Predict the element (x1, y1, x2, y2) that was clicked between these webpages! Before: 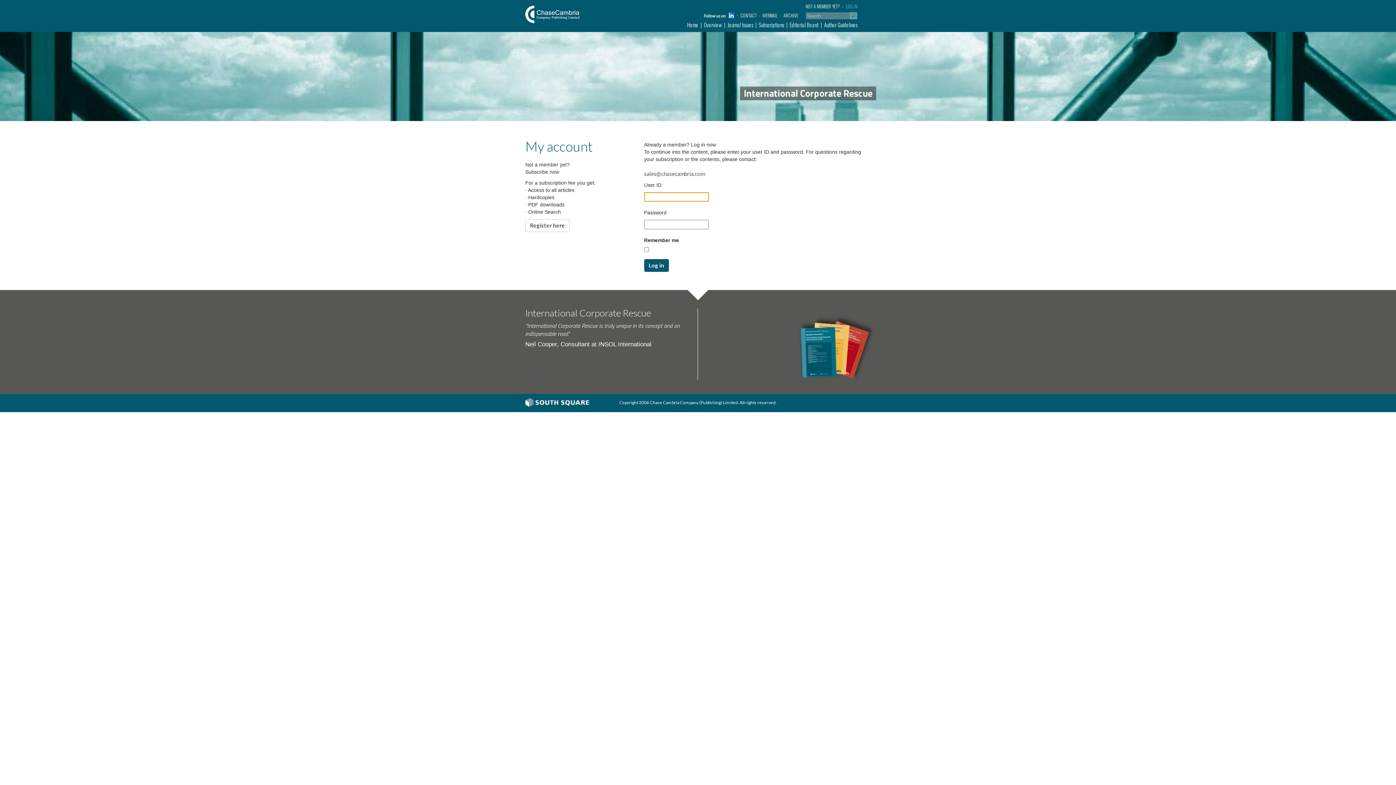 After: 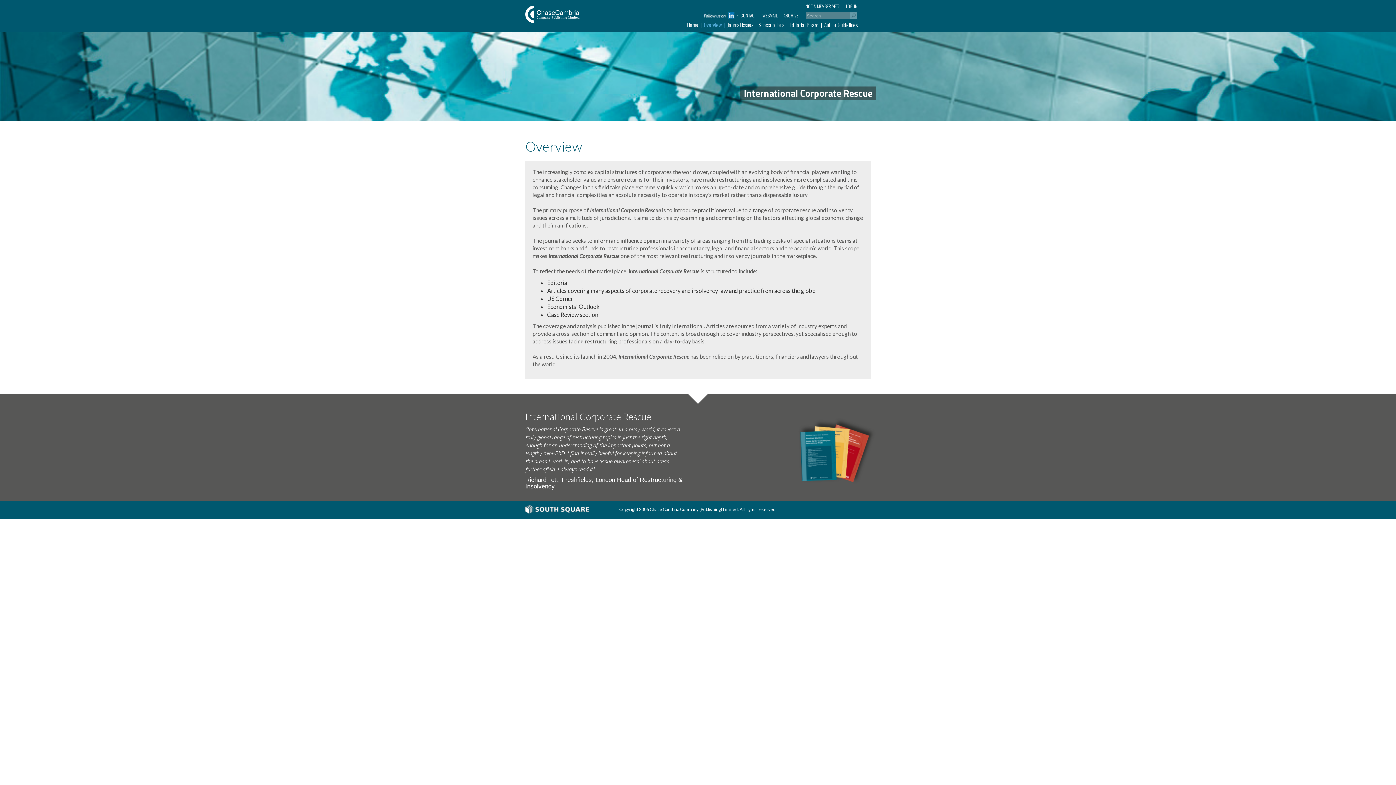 Action: label: Overview bbox: (703, 21, 727, 28)